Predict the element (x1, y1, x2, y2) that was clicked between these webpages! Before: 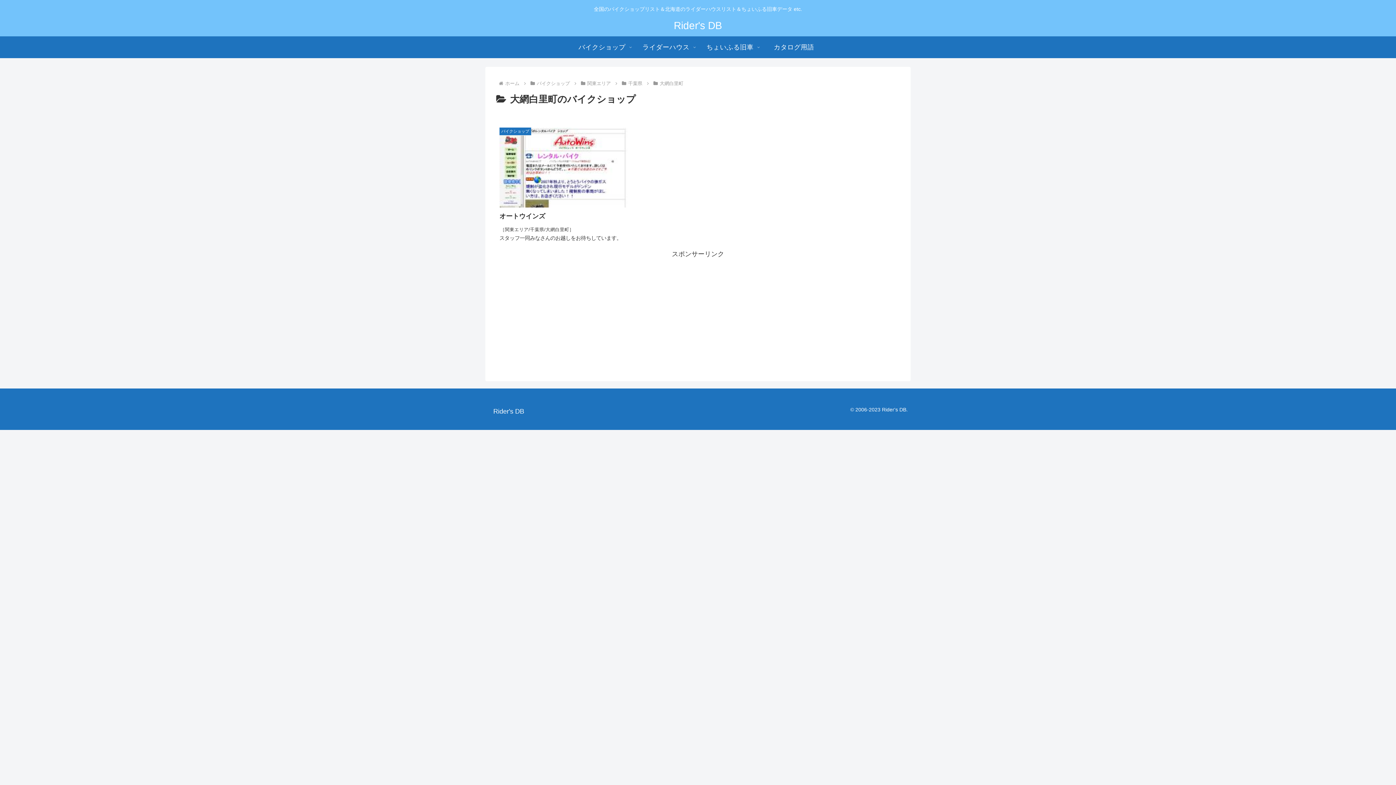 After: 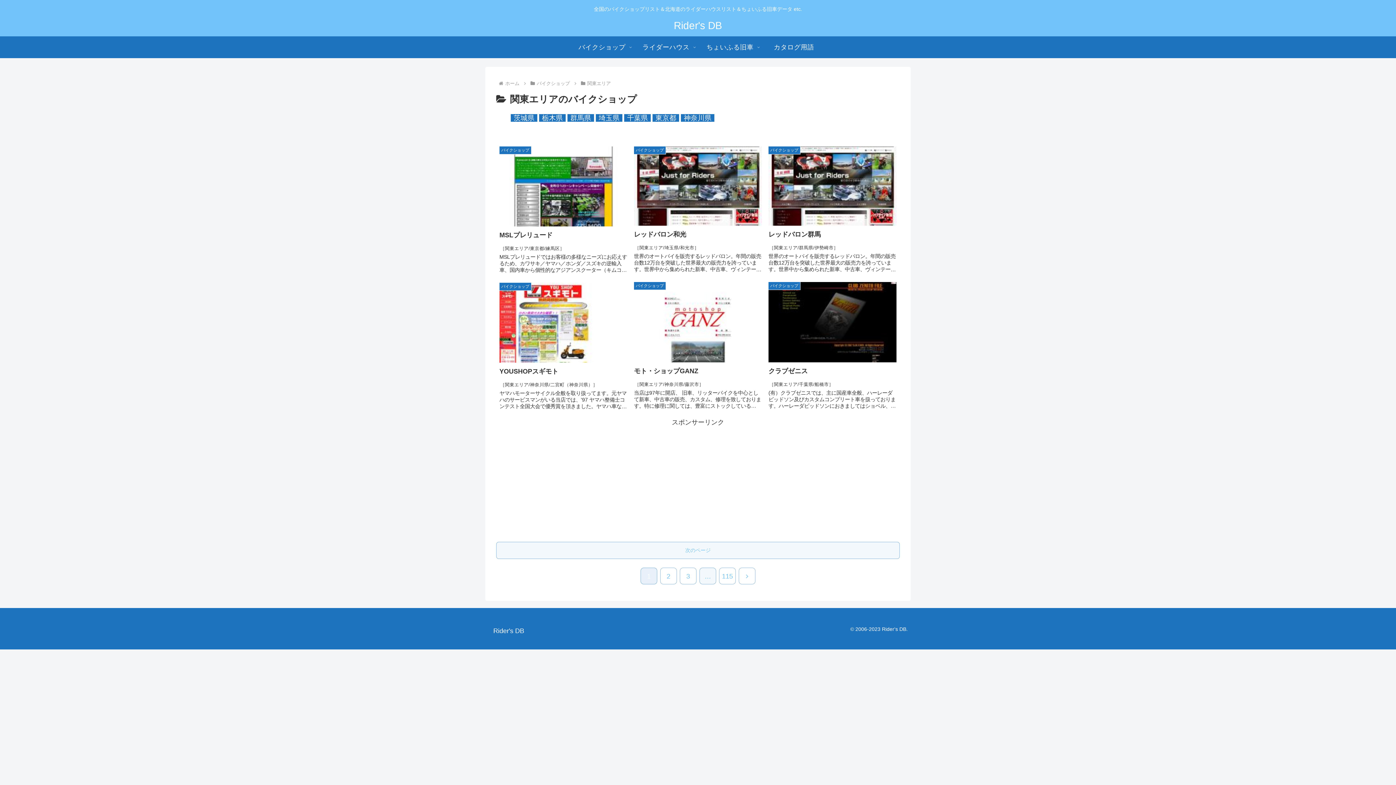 Action: label: 関東エリア bbox: (586, 80, 612, 86)